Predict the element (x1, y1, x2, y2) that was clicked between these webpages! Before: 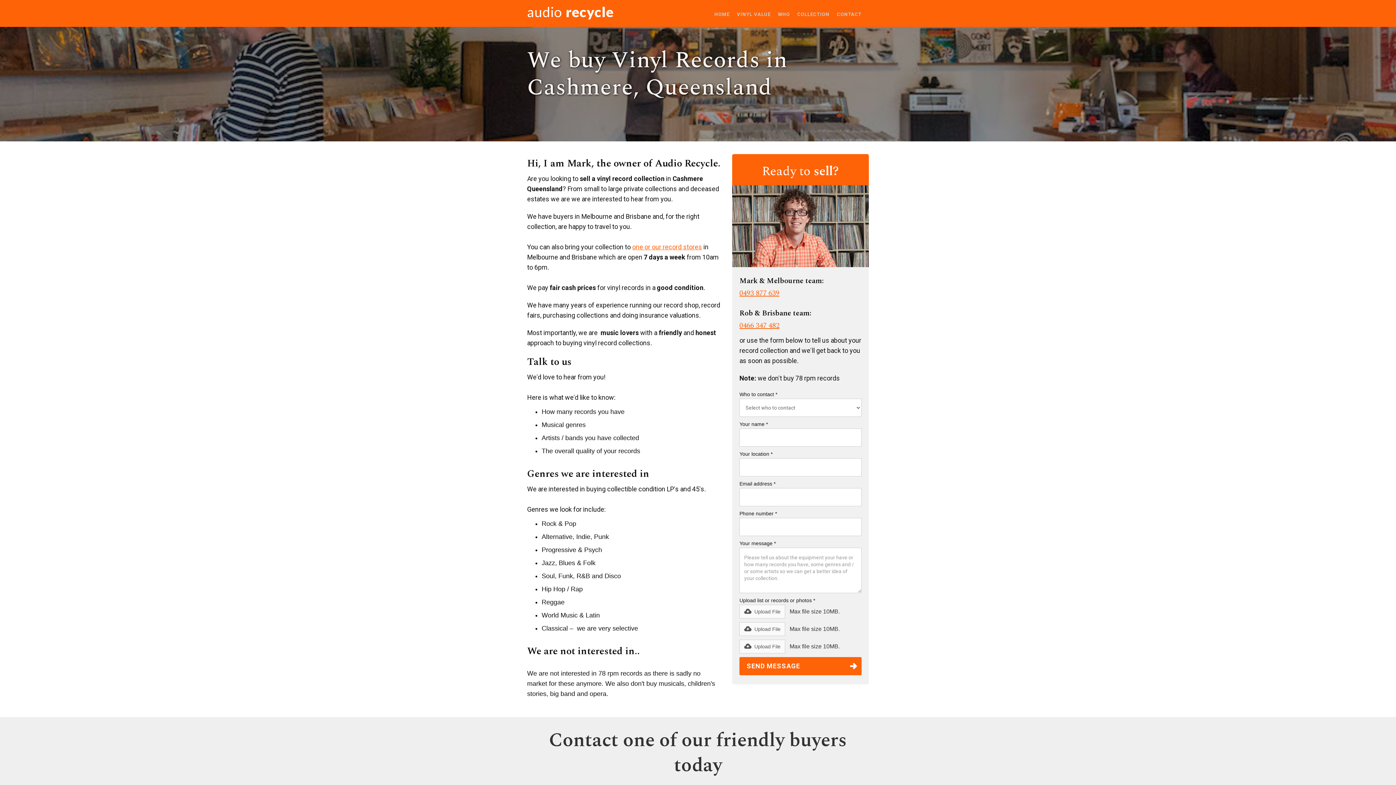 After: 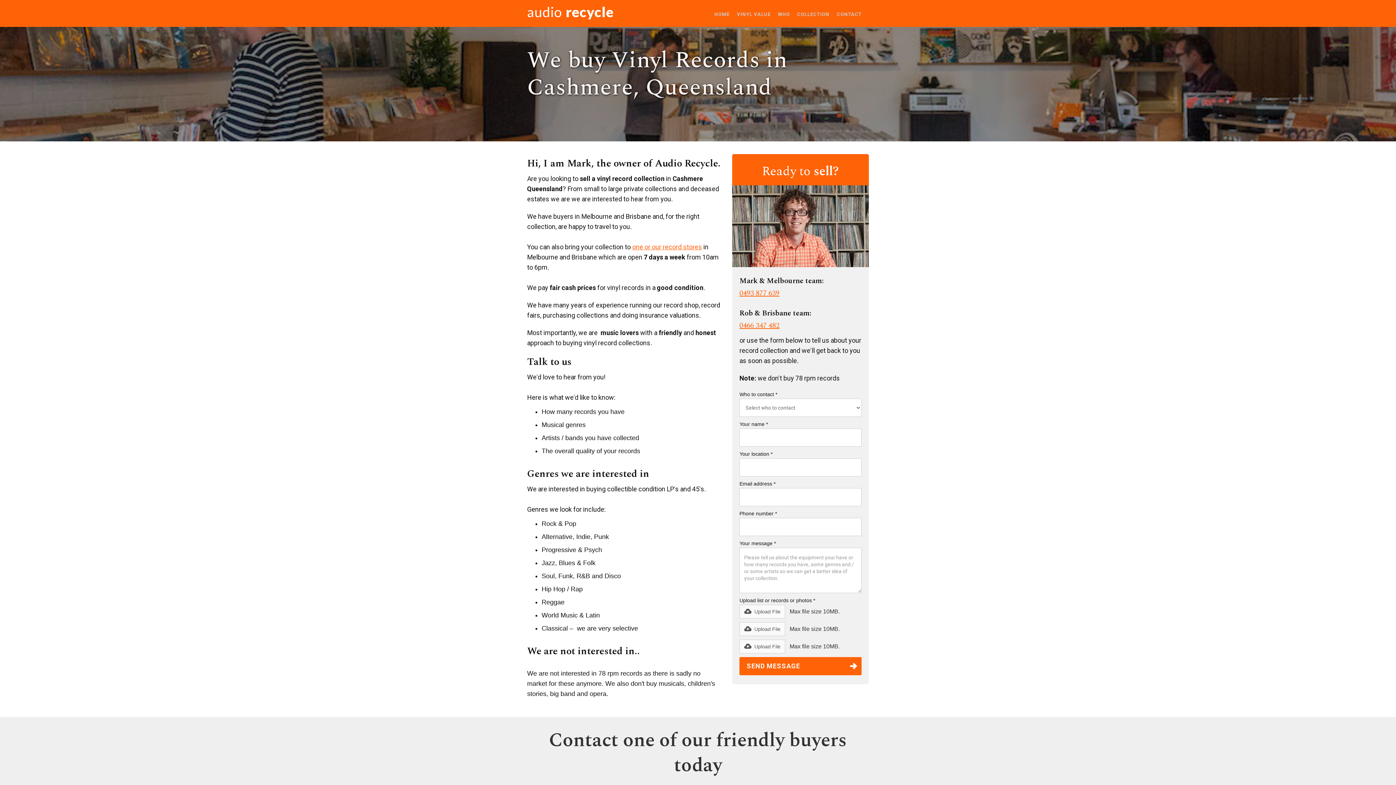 Action: label: 0493 877 639 bbox: (739, 288, 779, 298)